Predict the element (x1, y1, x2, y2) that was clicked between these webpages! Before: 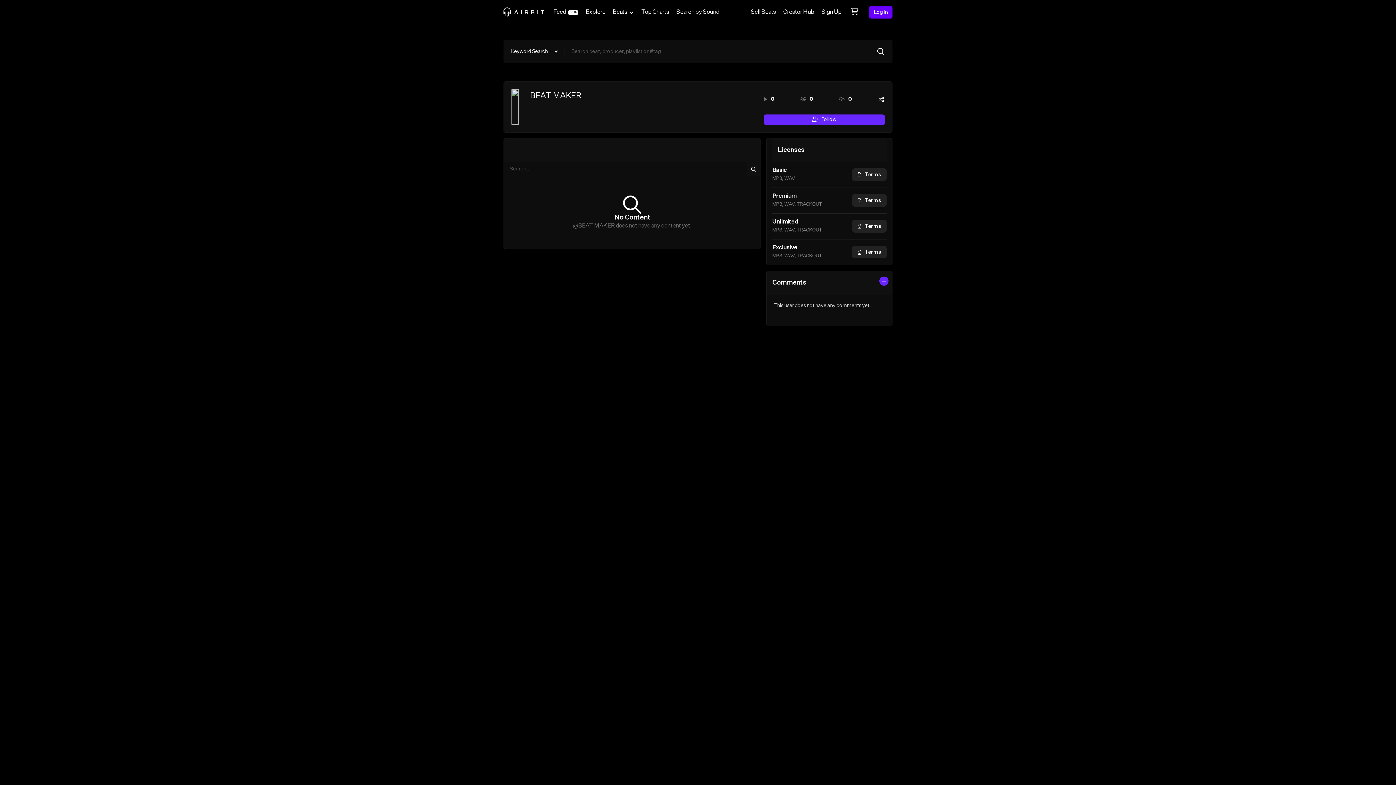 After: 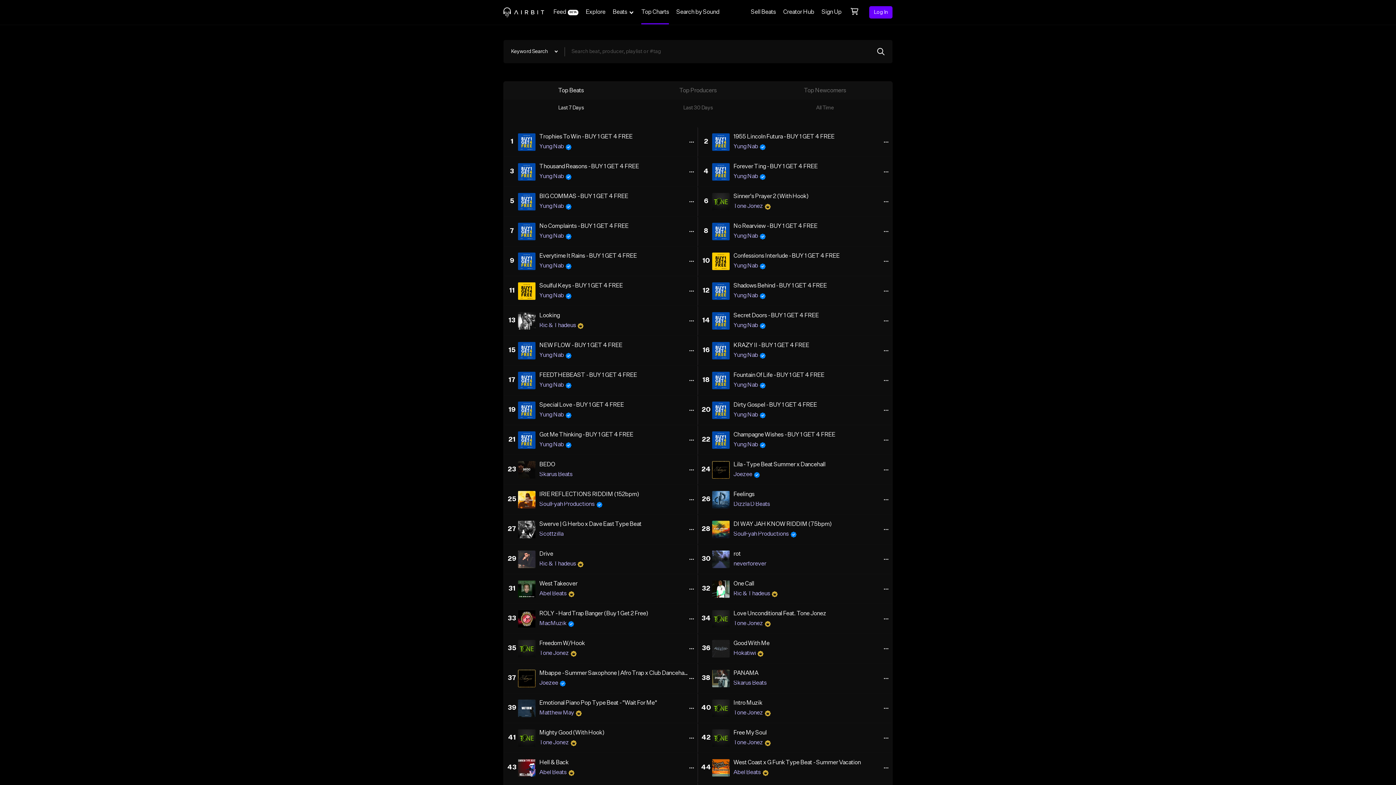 Action: bbox: (637, 0, 672, 24) label: Top Charts